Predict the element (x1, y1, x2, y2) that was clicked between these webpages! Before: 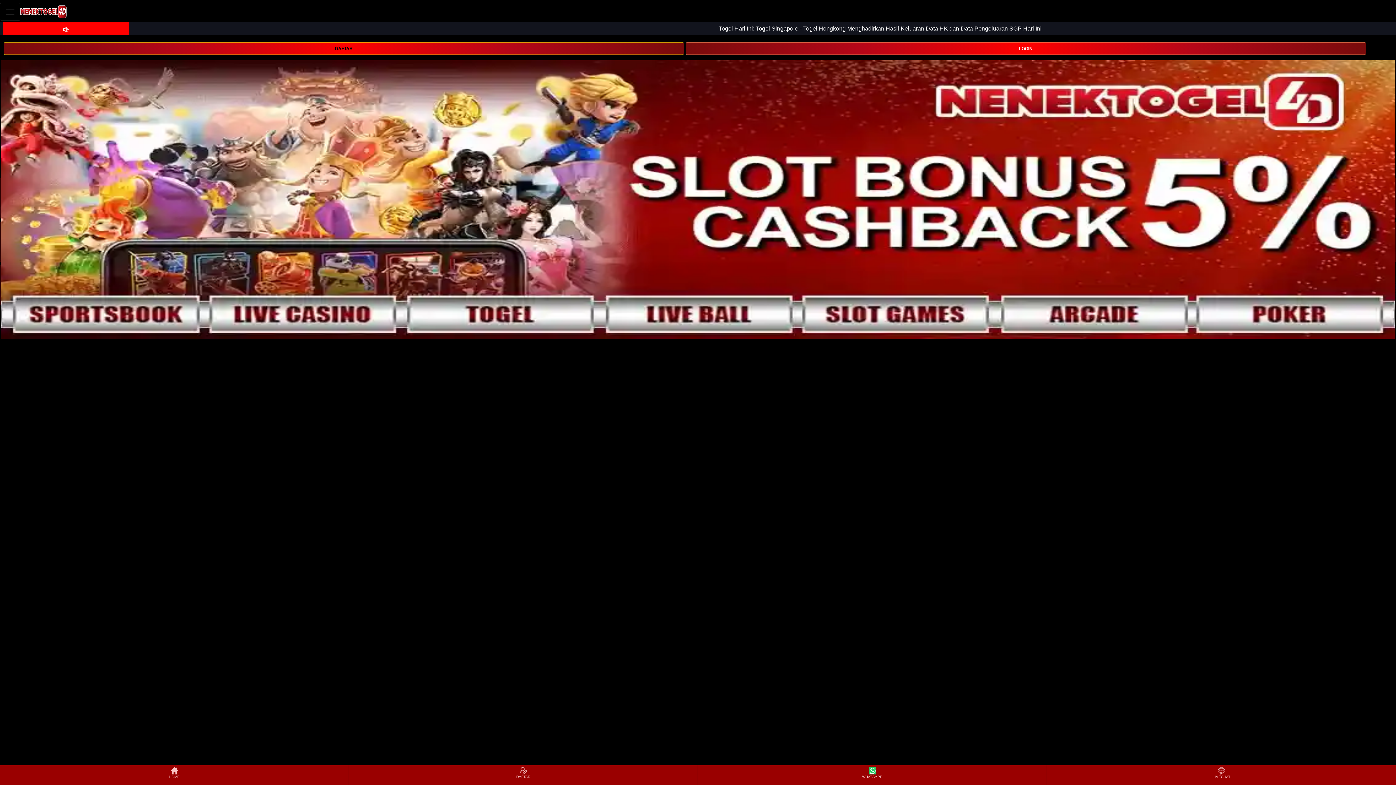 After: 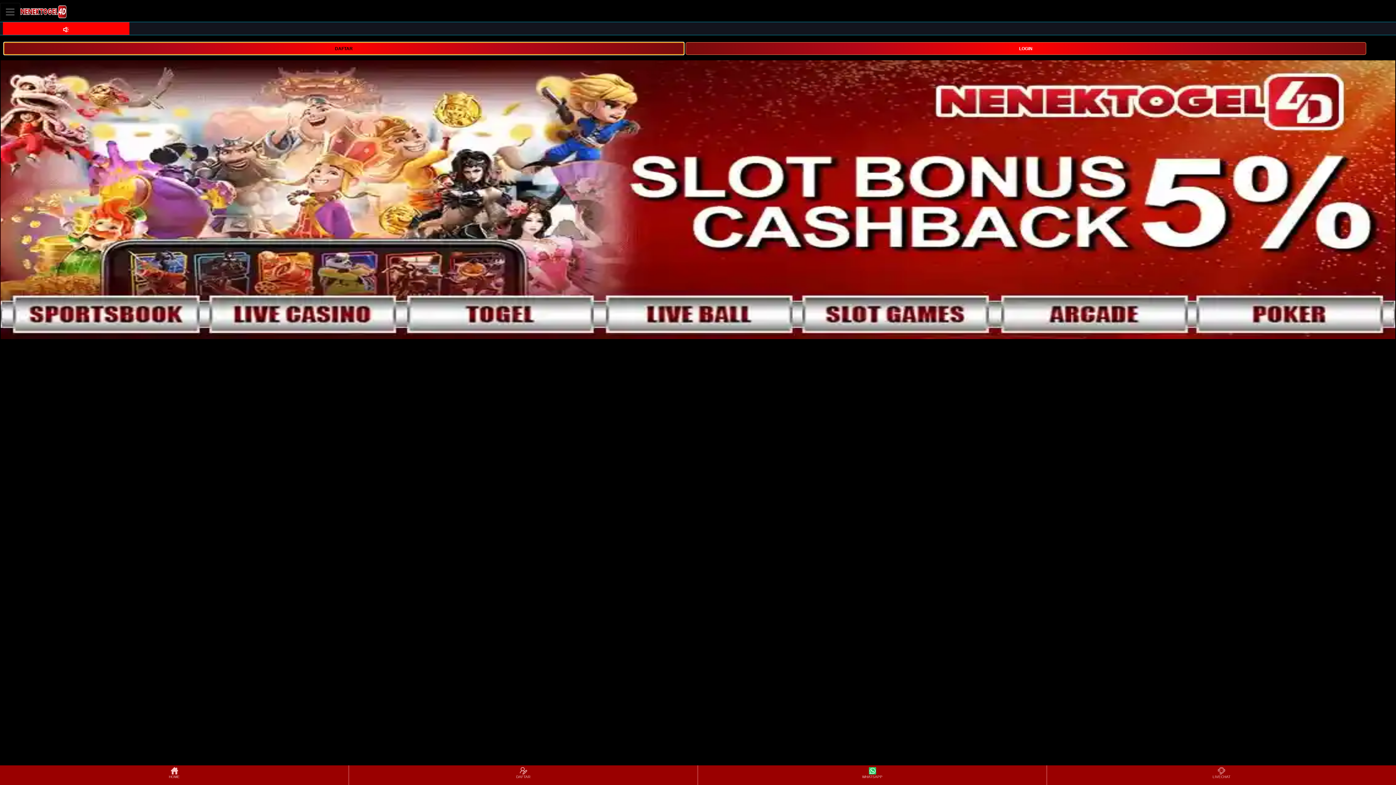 Action: bbox: (3, 44, 684, 51) label: DAFTAR